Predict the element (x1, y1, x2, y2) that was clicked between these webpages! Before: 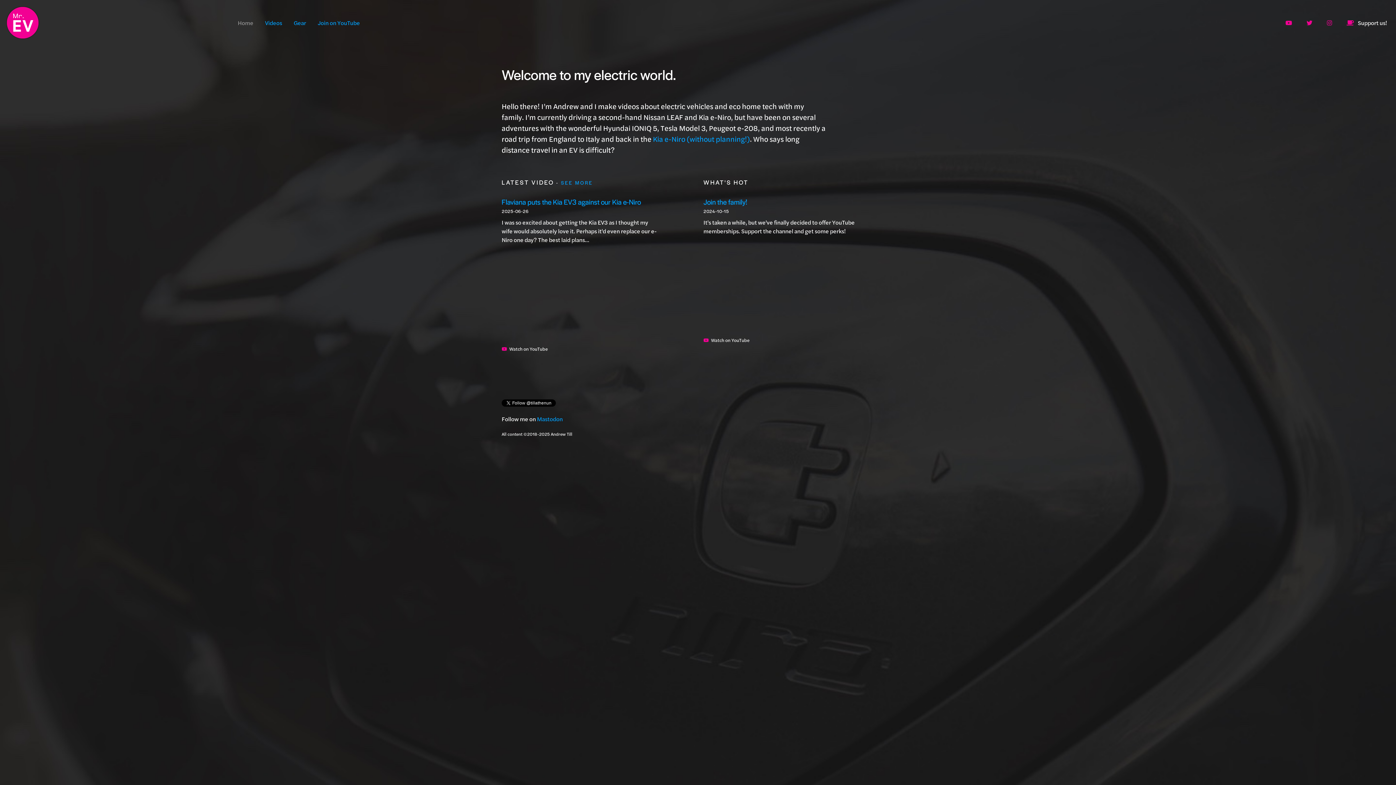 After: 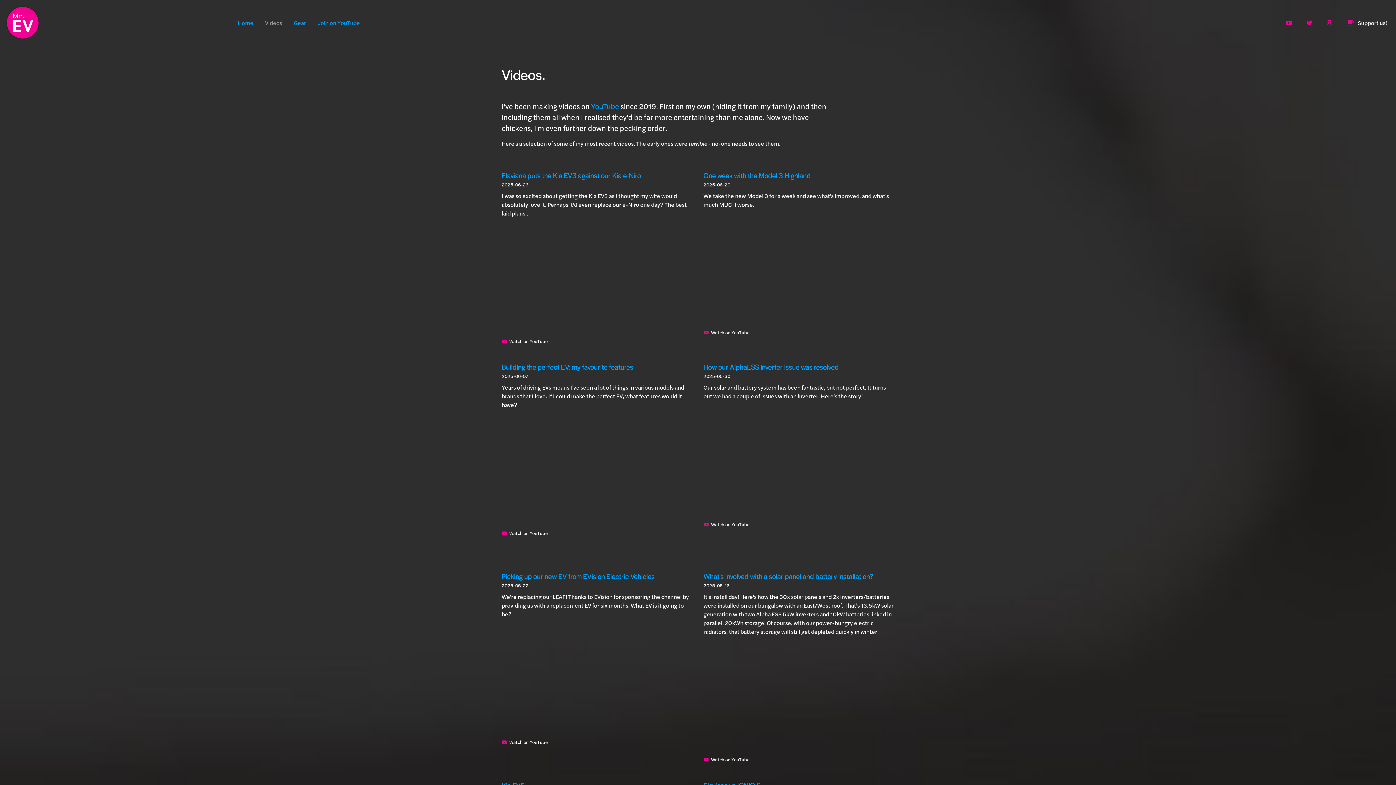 Action: bbox: (262, 15, 285, 30) label: Videos